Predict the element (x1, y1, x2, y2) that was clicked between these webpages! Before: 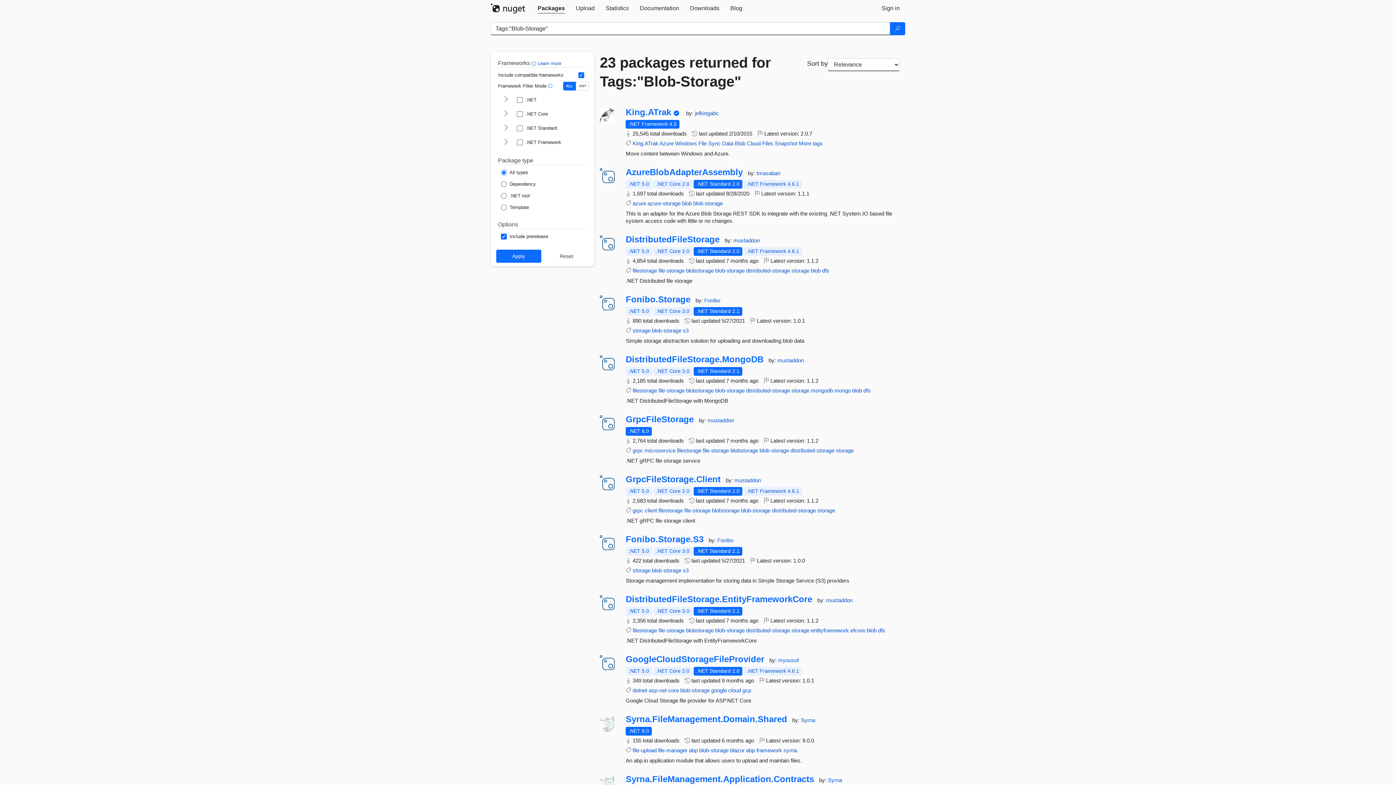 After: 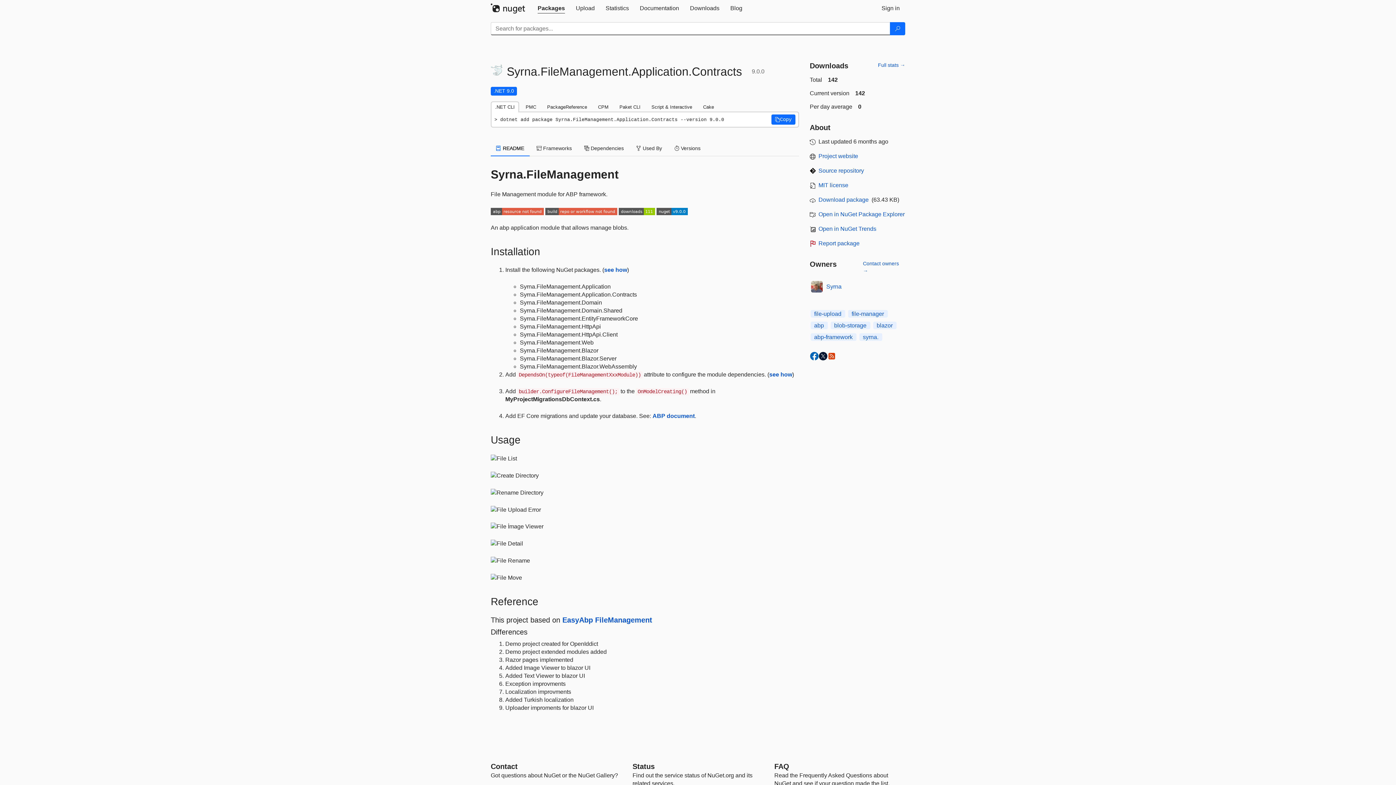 Action: bbox: (625, 775, 814, 783) label: Syrna.FileManagement.Application.Contracts